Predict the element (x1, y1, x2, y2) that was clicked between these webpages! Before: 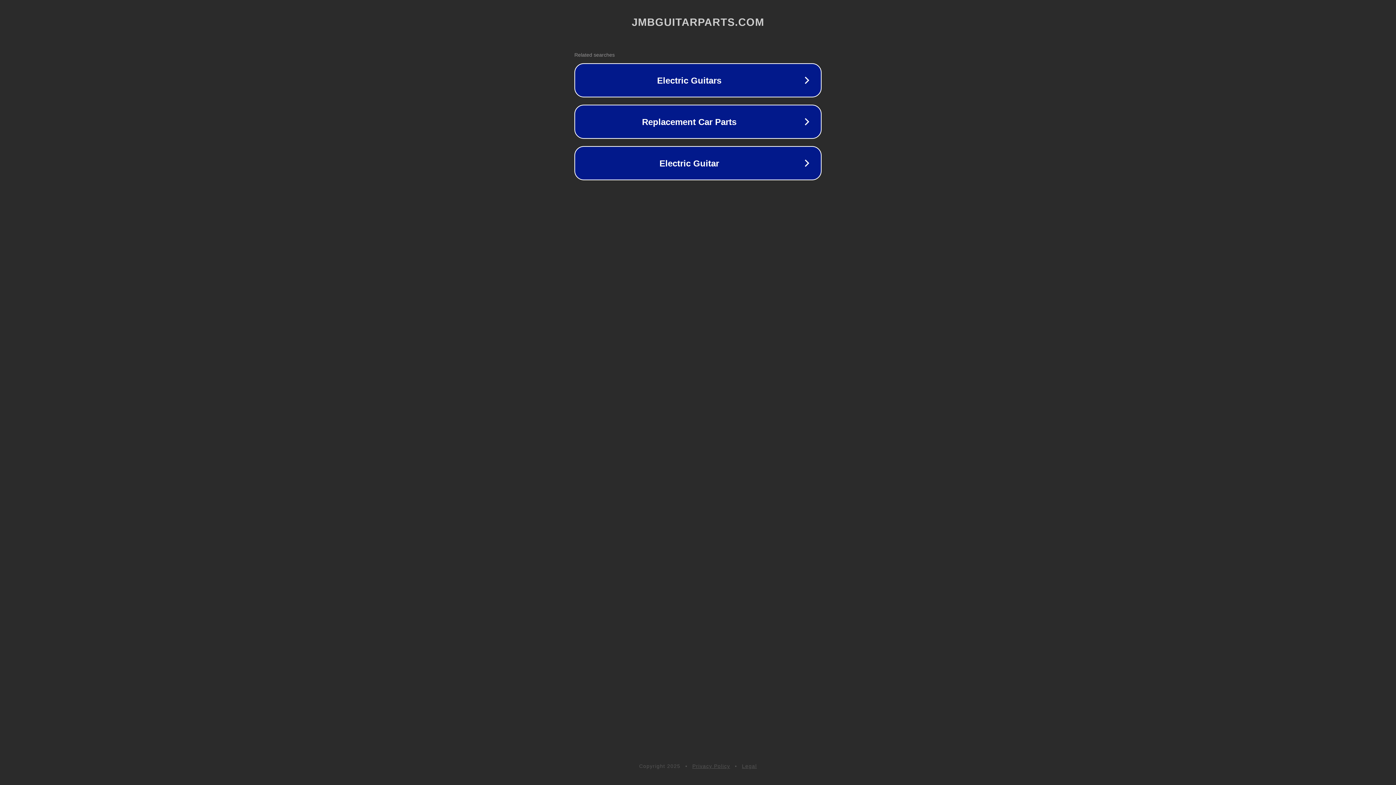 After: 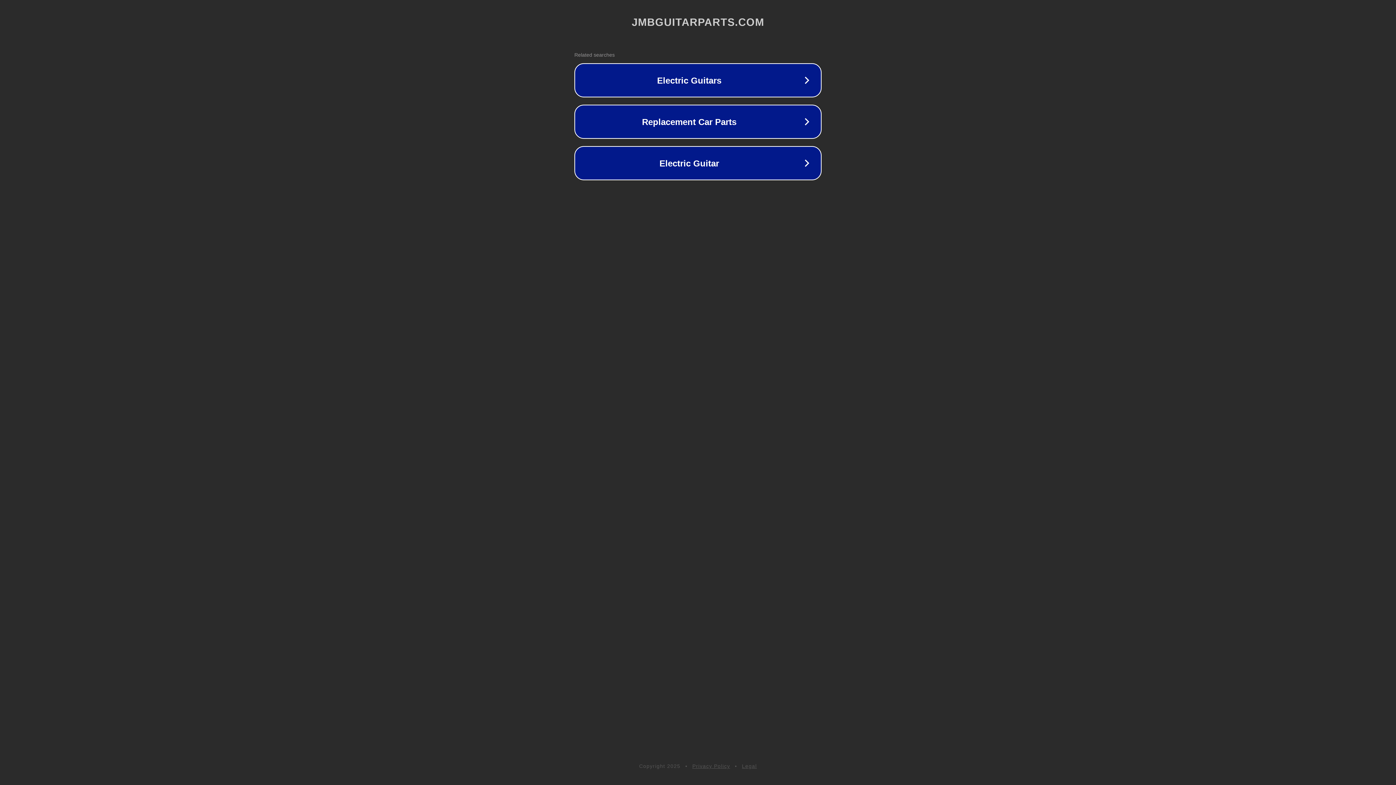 Action: bbox: (692, 763, 730, 769) label: Privacy Policy